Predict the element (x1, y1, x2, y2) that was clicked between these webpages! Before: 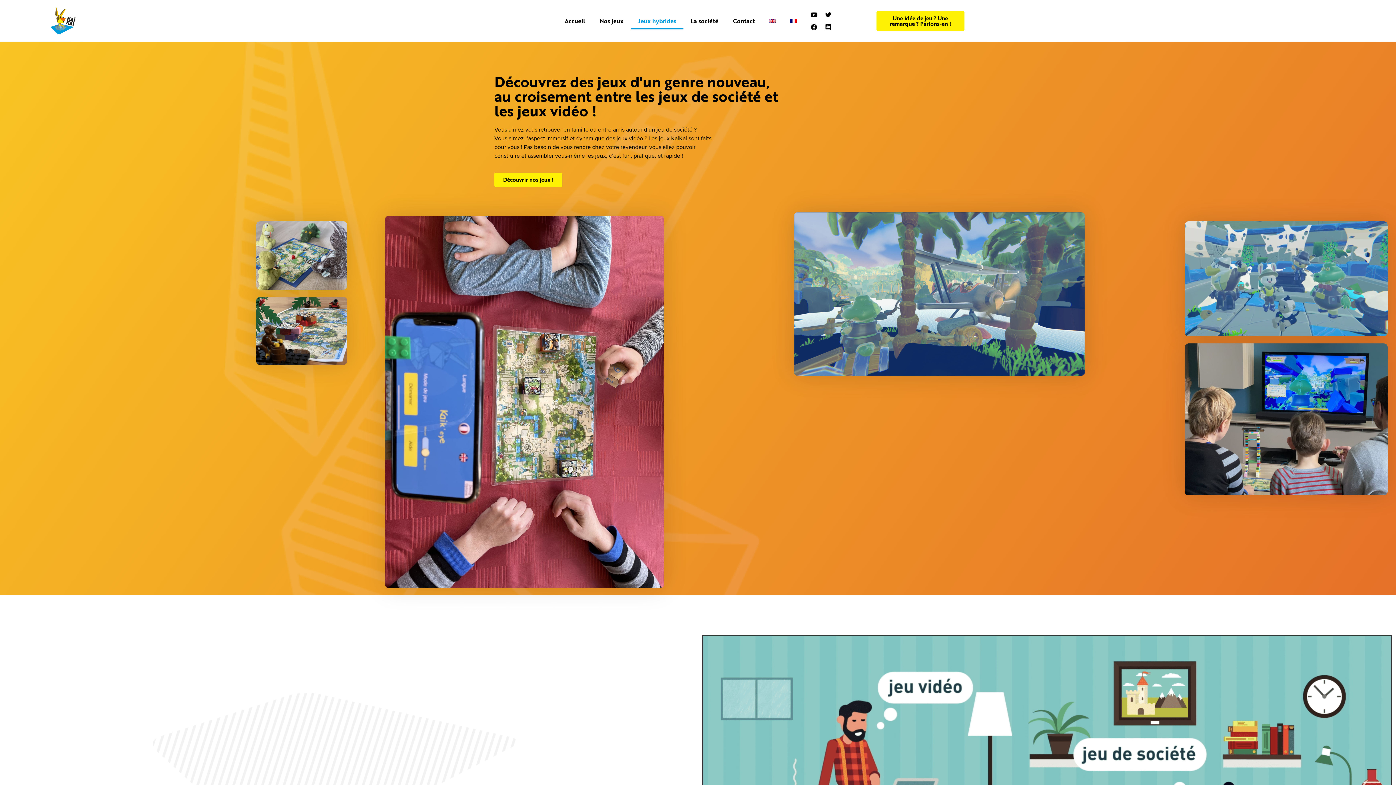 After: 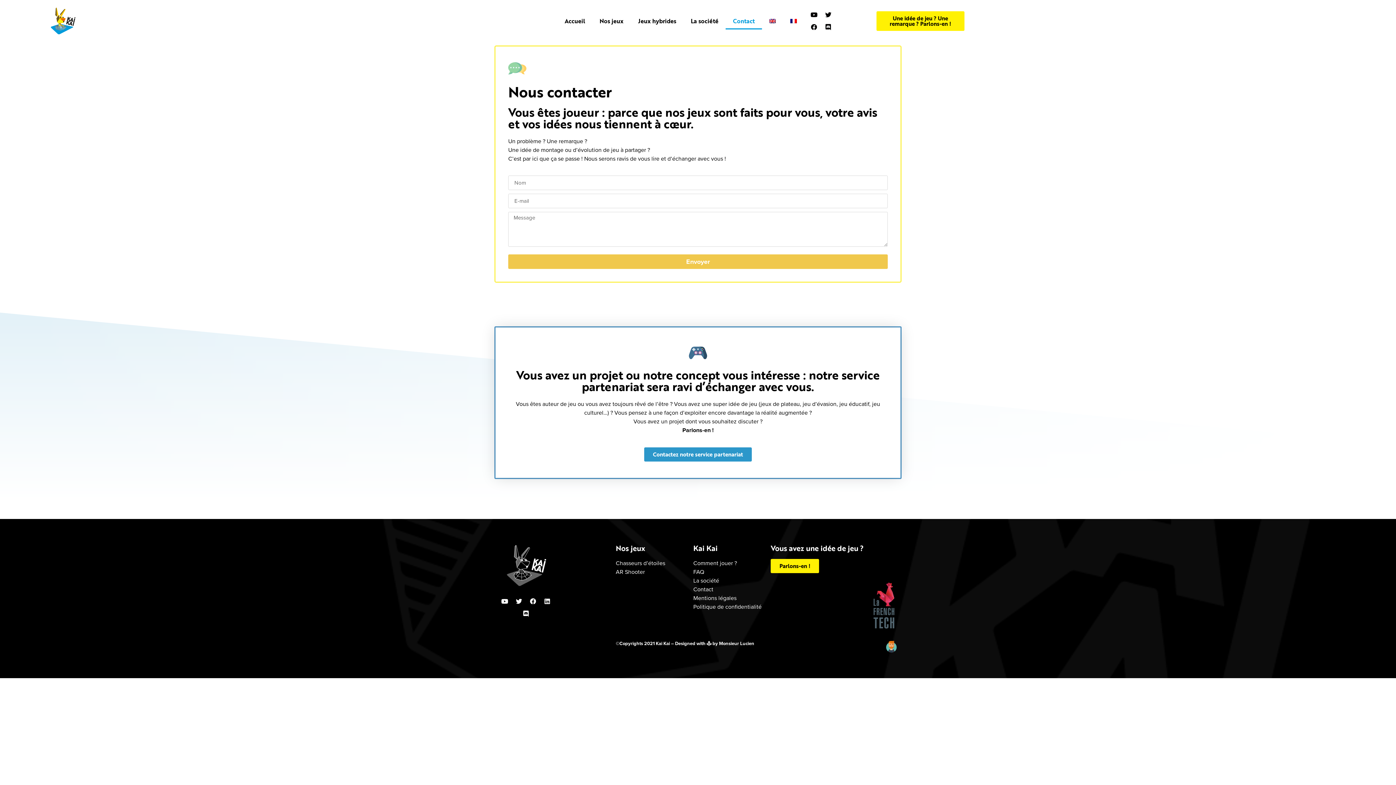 Action: bbox: (876, 11, 964, 30) label: Une idée de jeu ? Une remarque ? Parlons-en !